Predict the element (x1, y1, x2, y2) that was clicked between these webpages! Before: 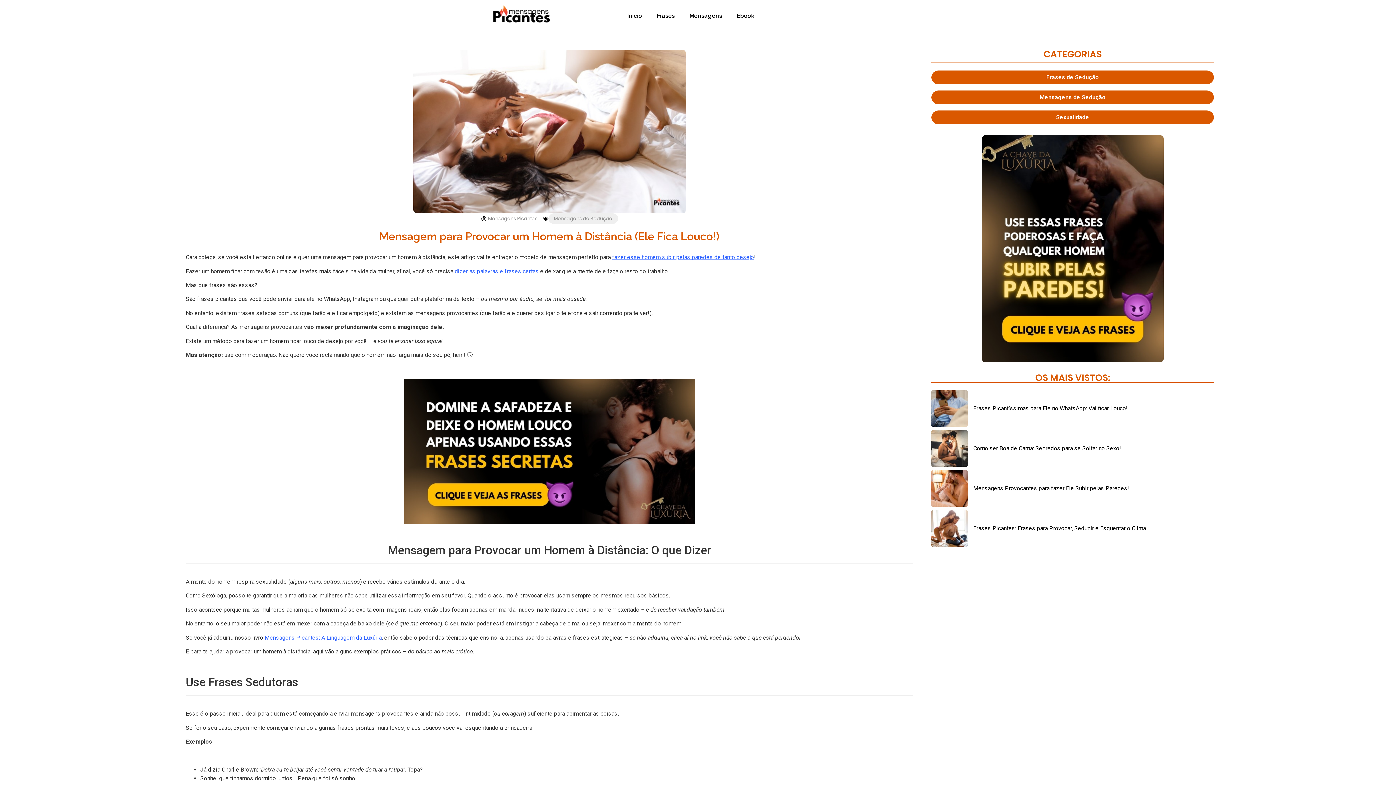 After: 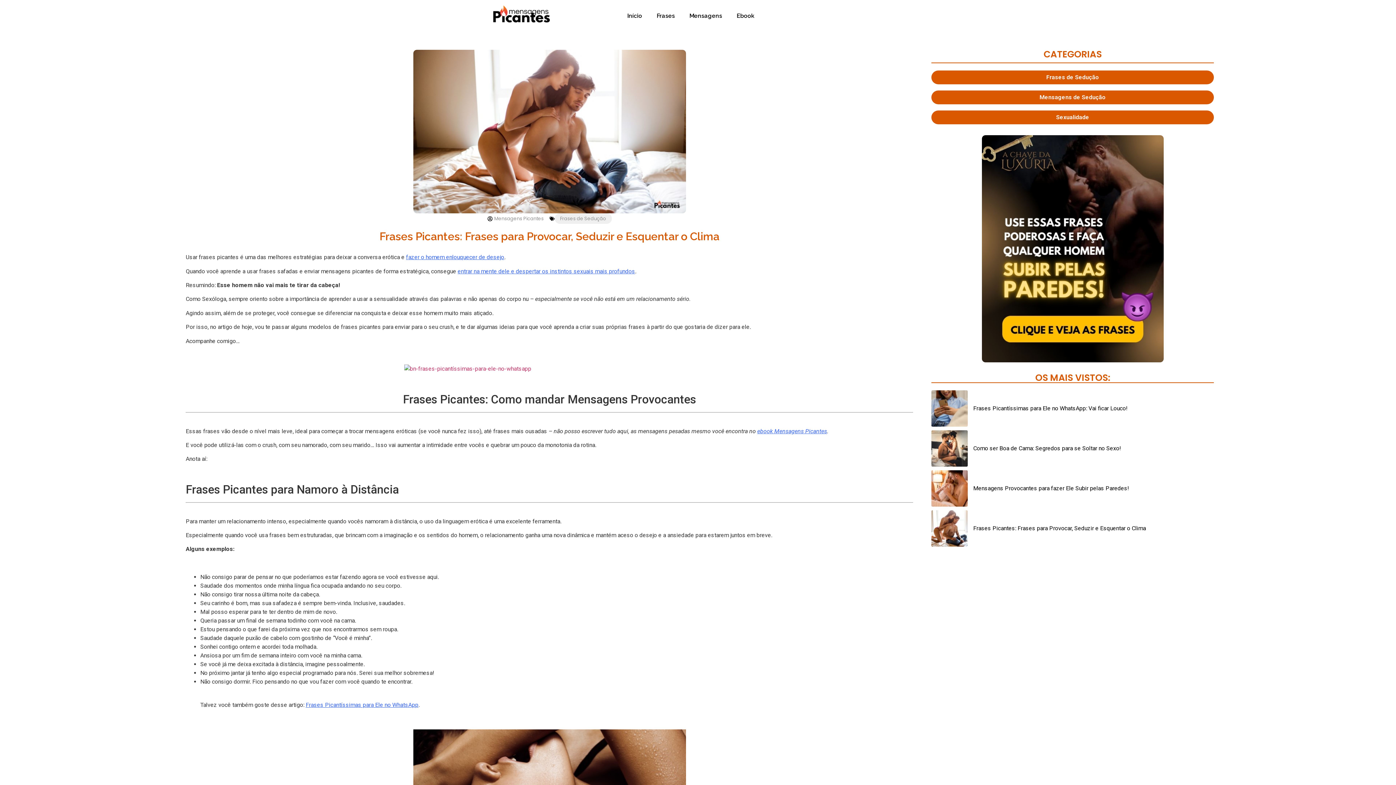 Action: label: Frases Picantes: Frases para Provocar, Seduzir e Esquentar o Clima bbox: (973, 525, 1146, 532)